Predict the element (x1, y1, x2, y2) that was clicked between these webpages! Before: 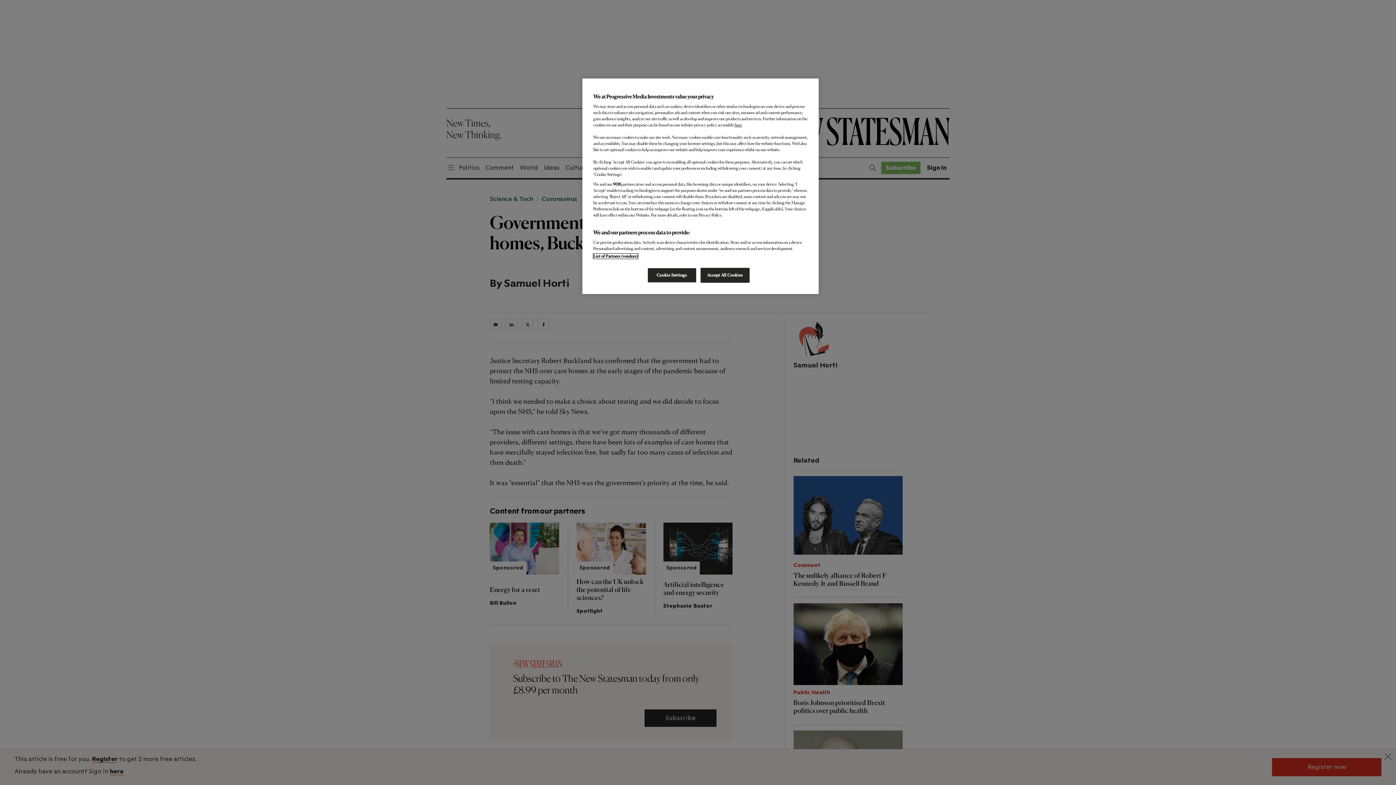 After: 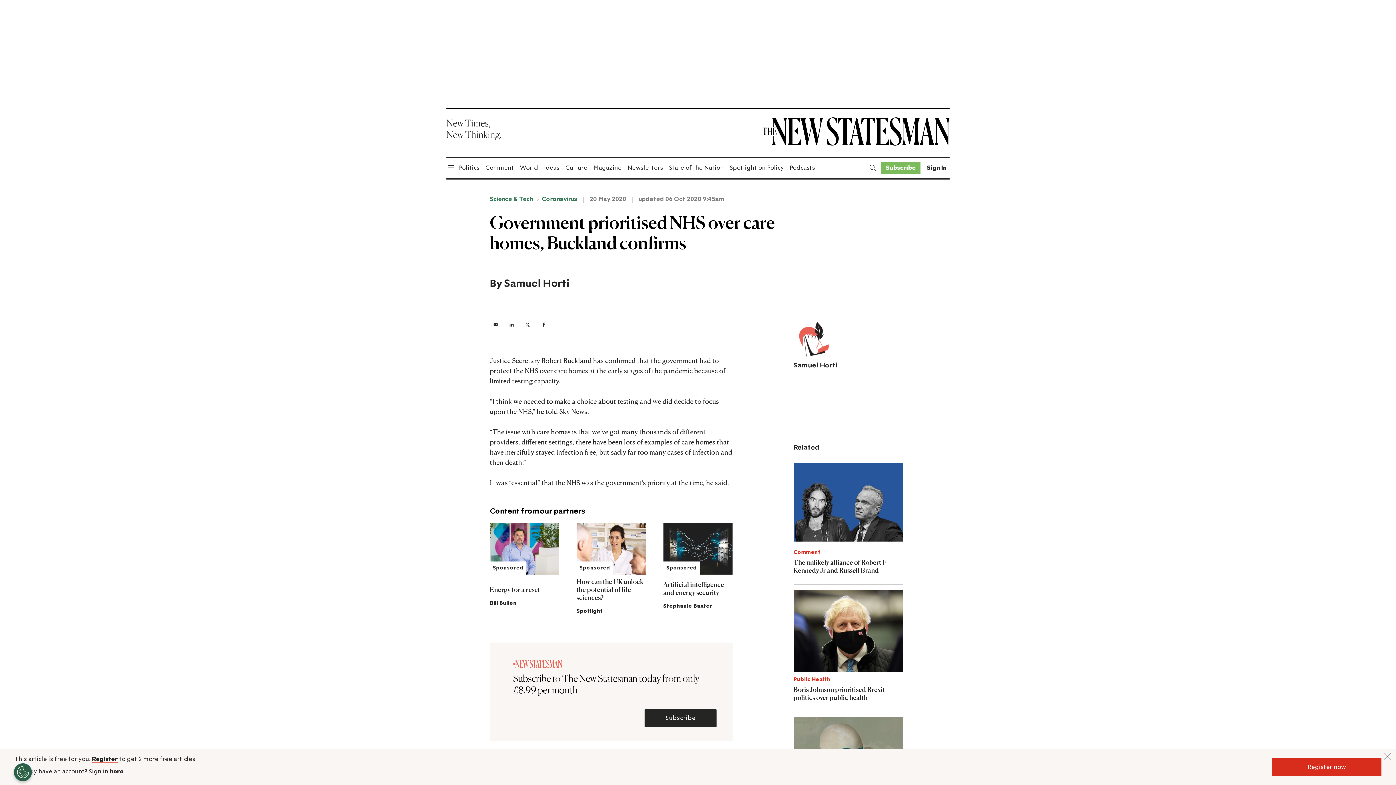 Action: label: Accept All Cookies bbox: (700, 268, 749, 282)